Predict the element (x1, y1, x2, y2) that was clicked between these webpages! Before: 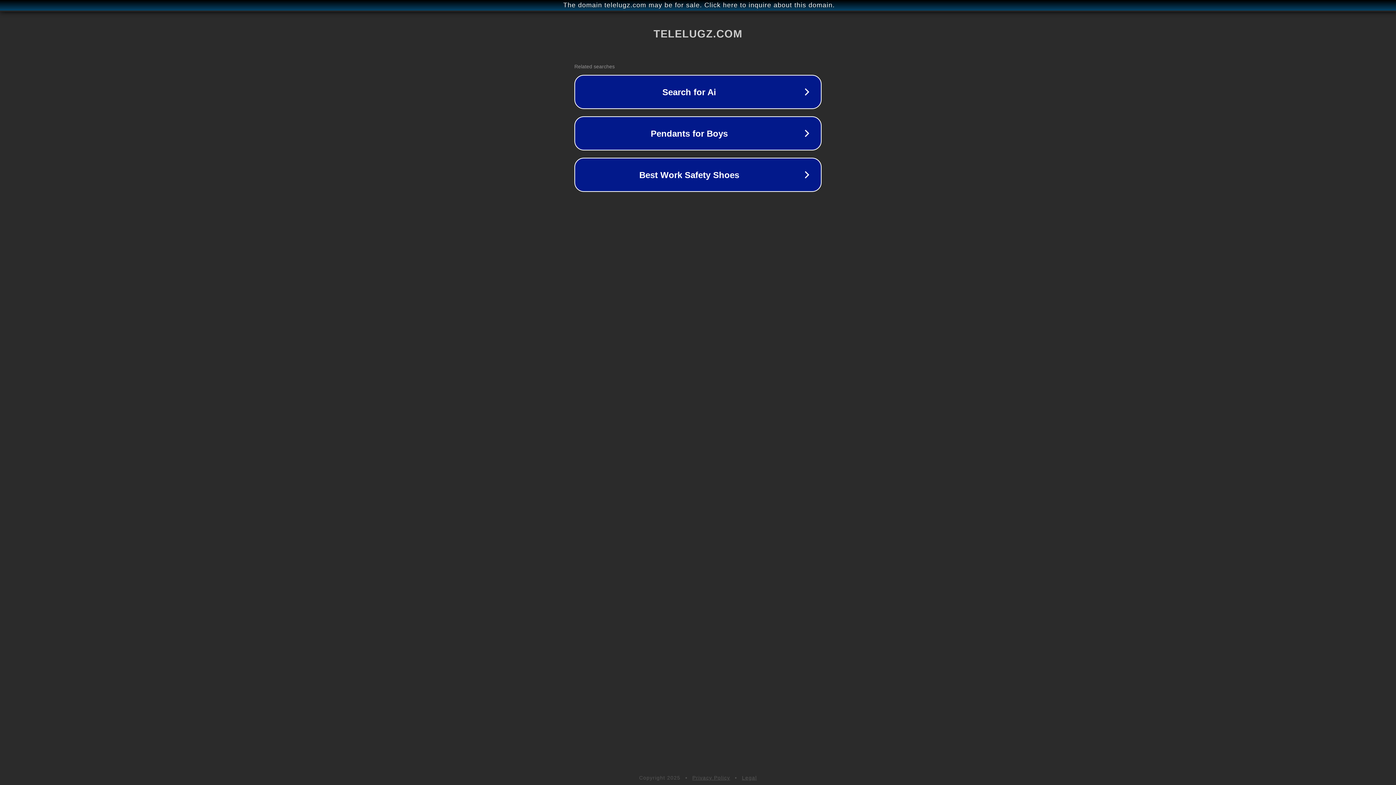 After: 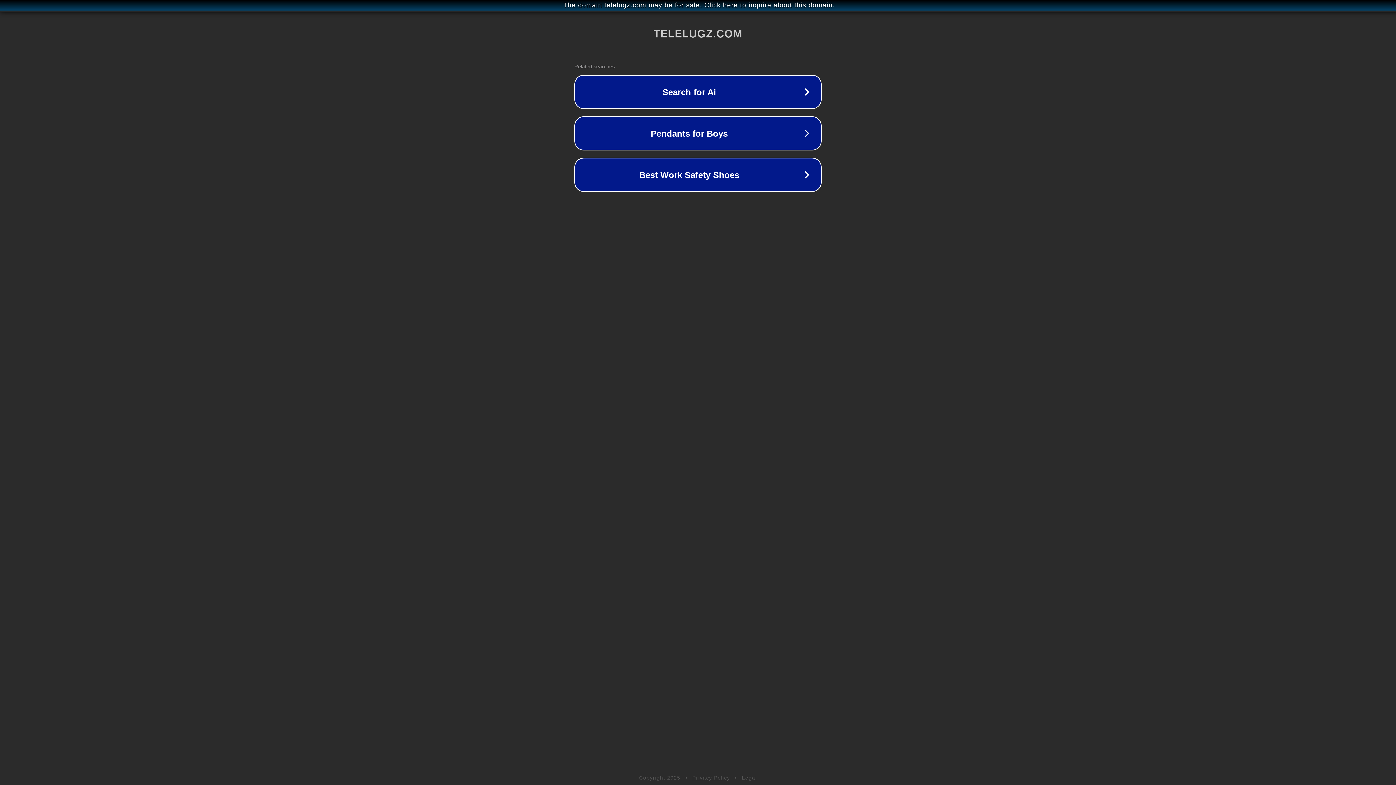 Action: label: Legal bbox: (742, 775, 757, 781)